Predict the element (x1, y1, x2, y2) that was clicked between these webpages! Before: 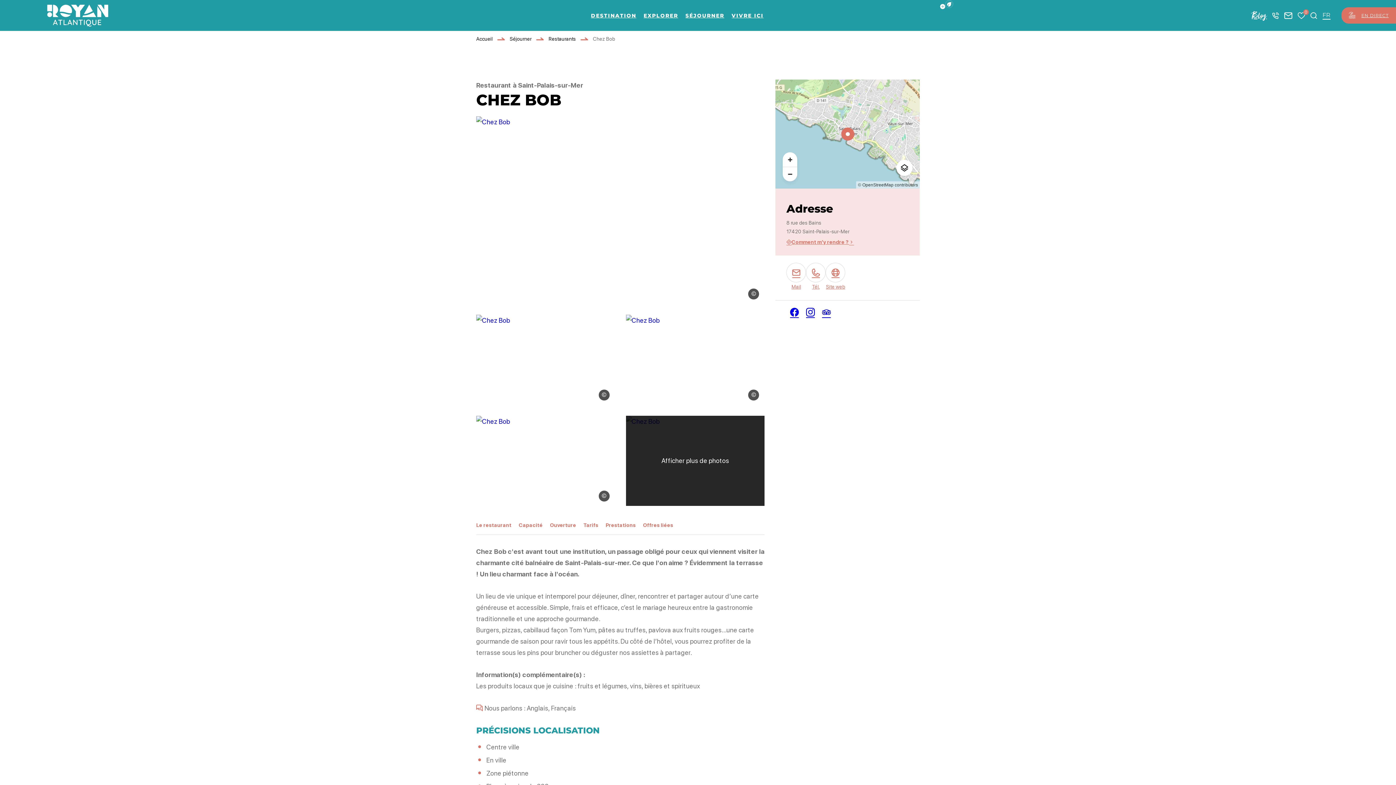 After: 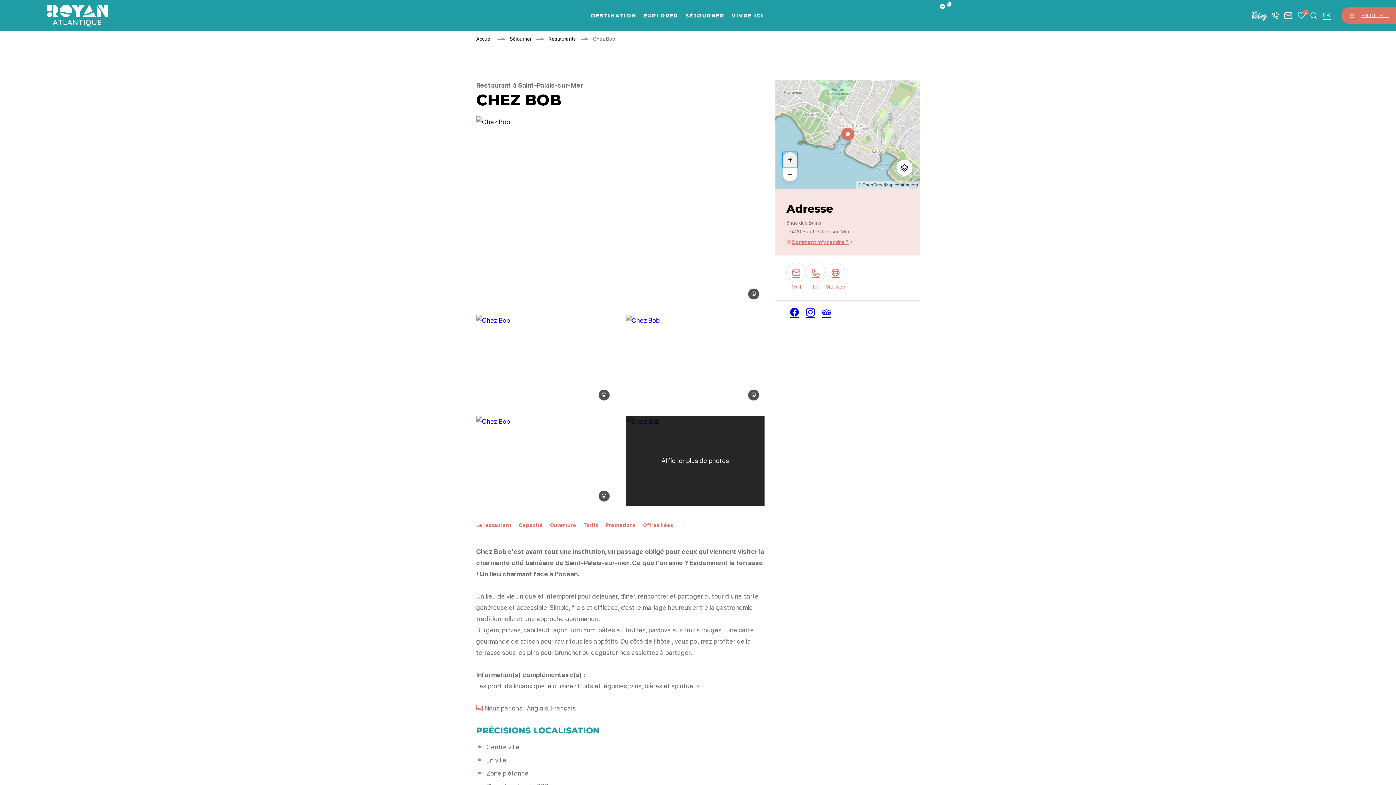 Action: label: Zoom avant bbox: (783, 152, 797, 166)